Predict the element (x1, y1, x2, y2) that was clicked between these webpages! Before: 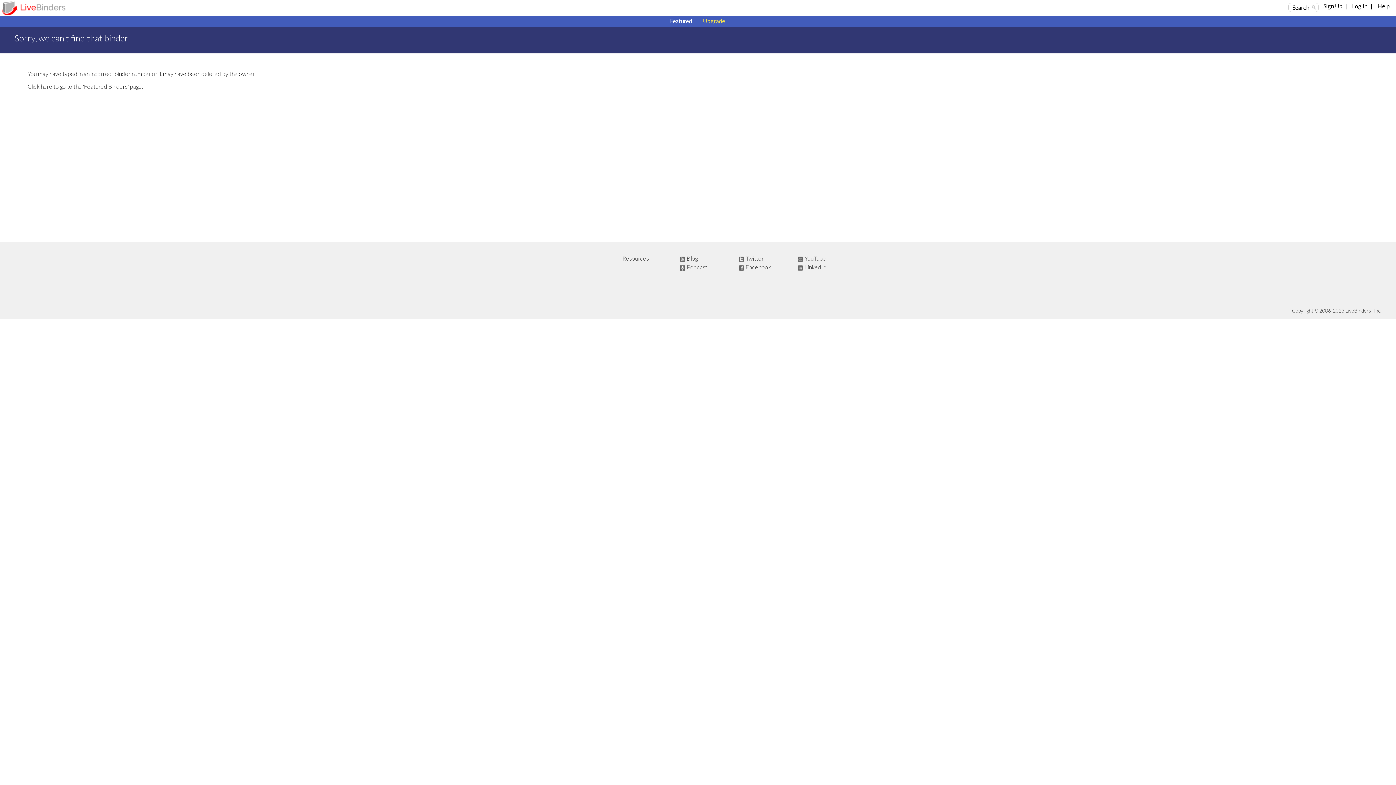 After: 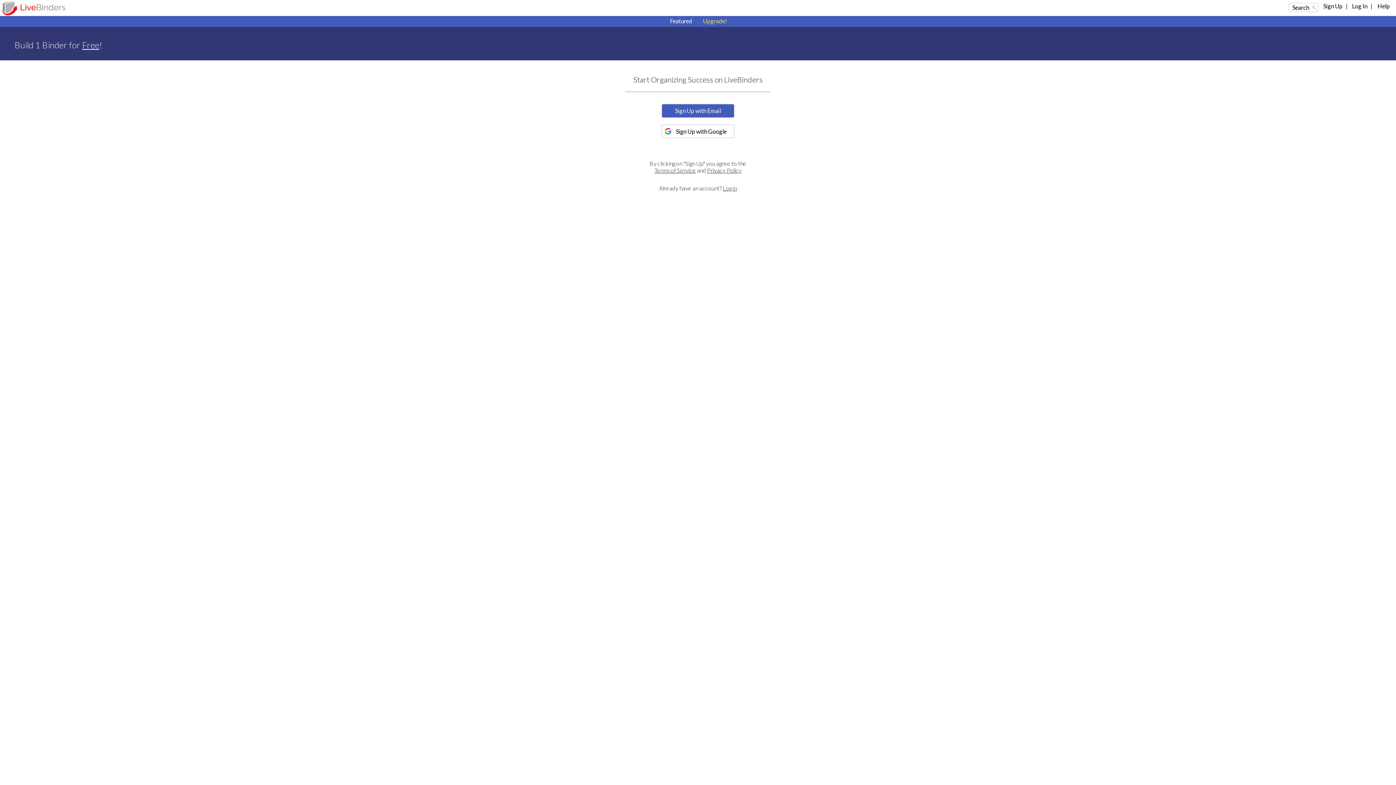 Action: bbox: (1323, 2, 1342, 9) label: Sign Up